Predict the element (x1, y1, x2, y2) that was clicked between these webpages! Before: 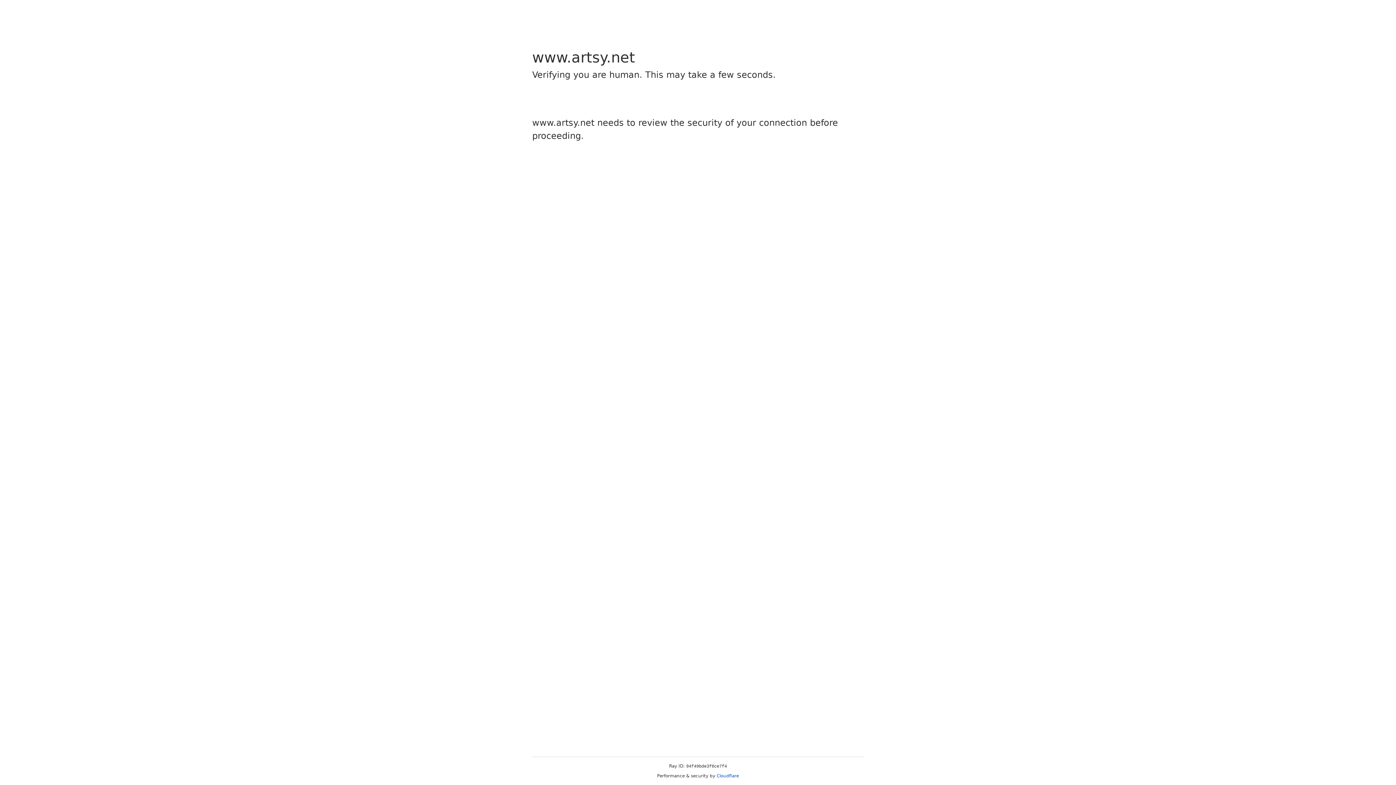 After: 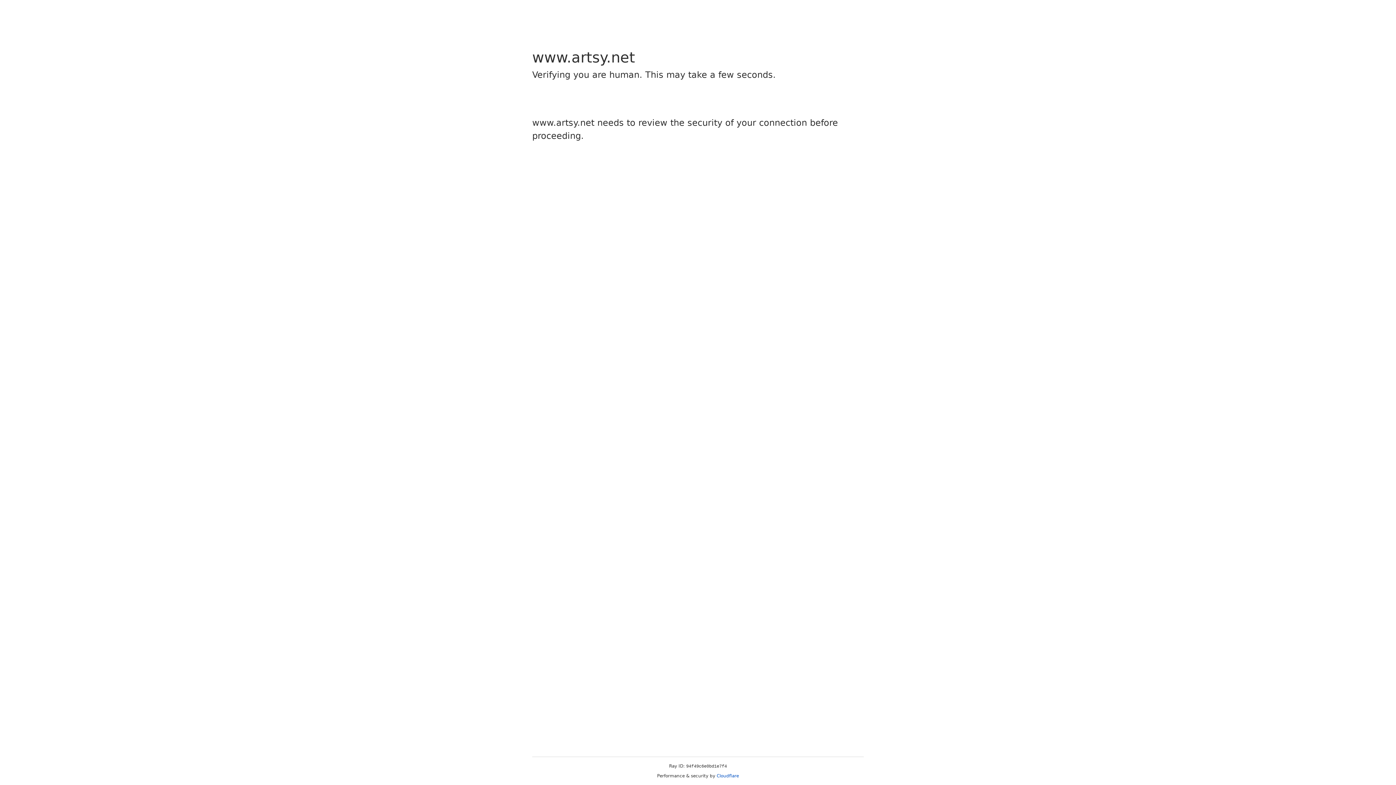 Action: bbox: (716, 773, 739, 778) label: Cloudflare